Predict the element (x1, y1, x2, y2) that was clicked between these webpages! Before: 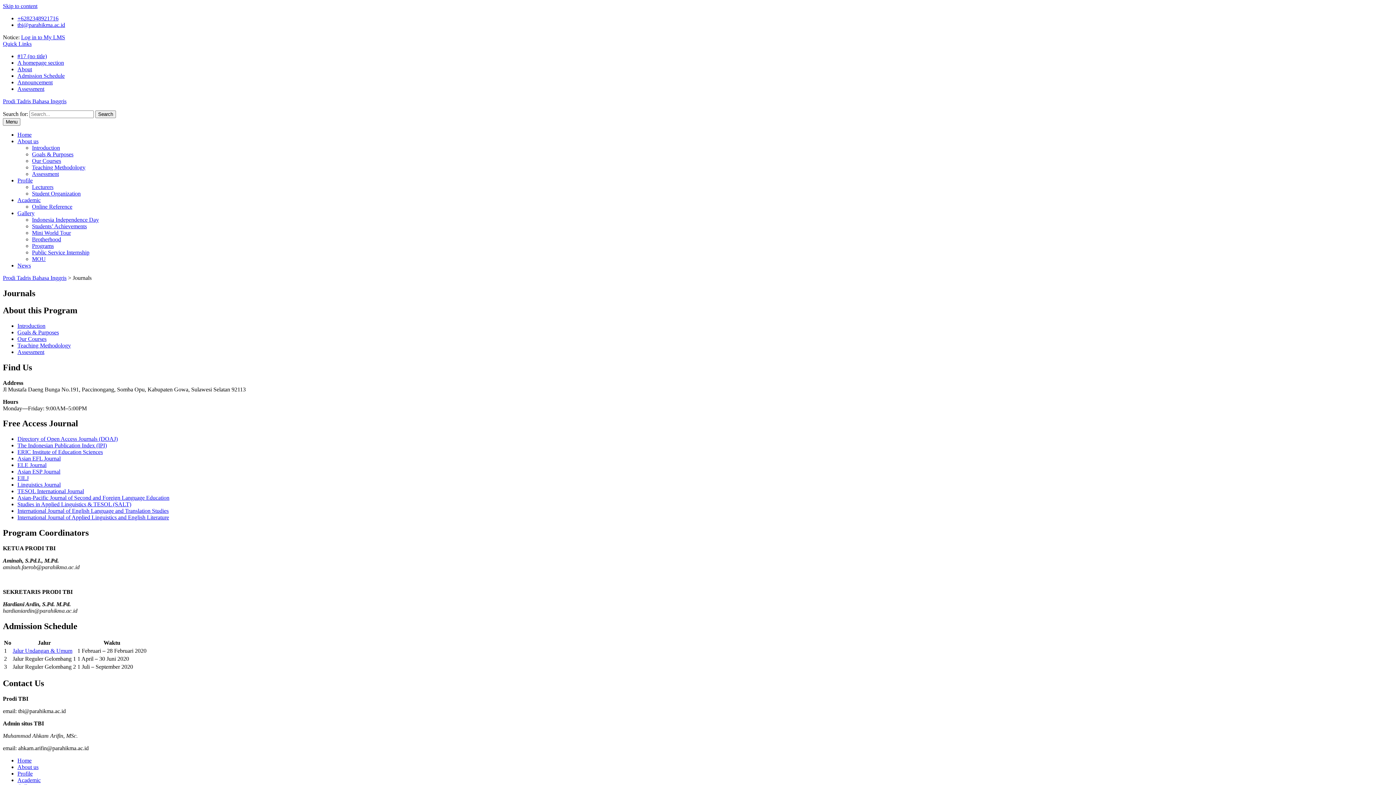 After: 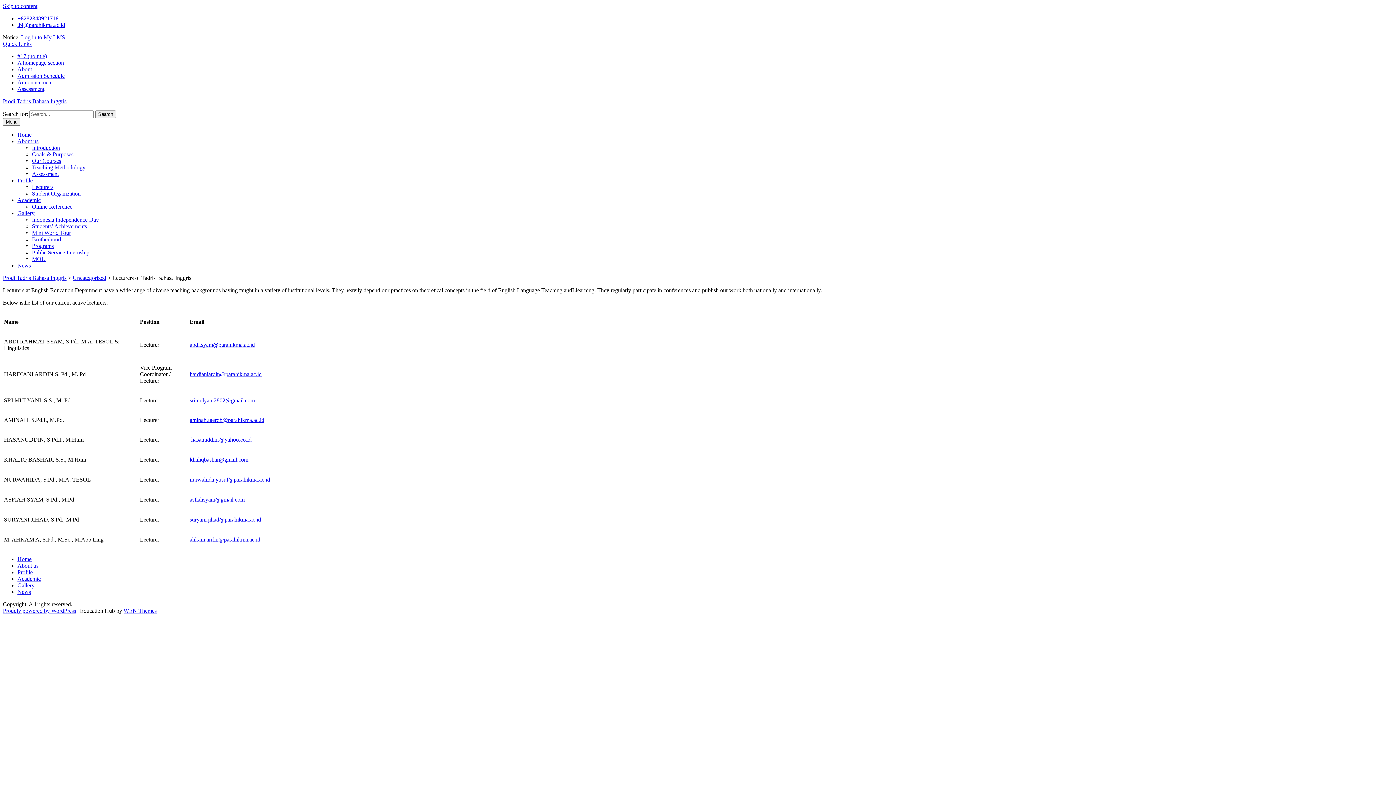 Action: bbox: (32, 184, 53, 190) label: Lecturers